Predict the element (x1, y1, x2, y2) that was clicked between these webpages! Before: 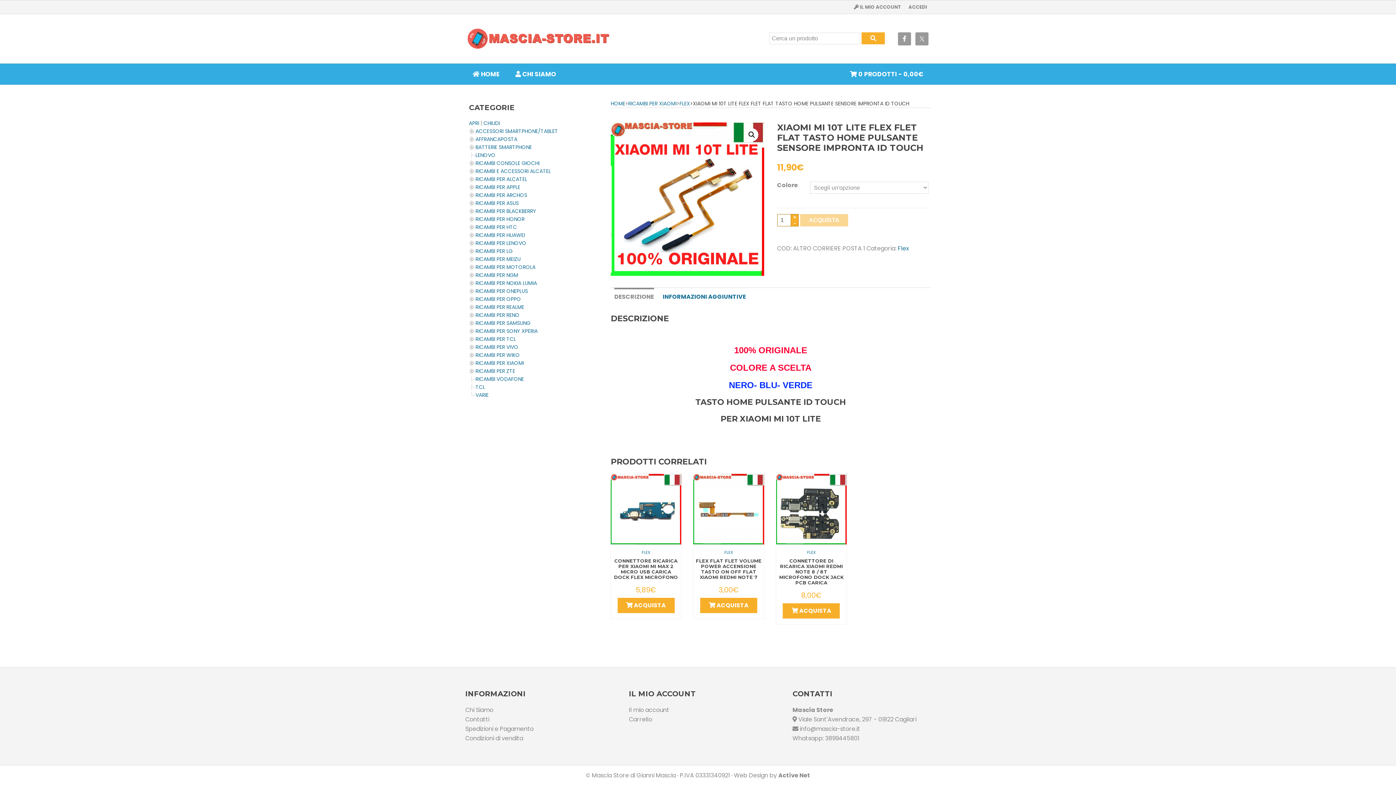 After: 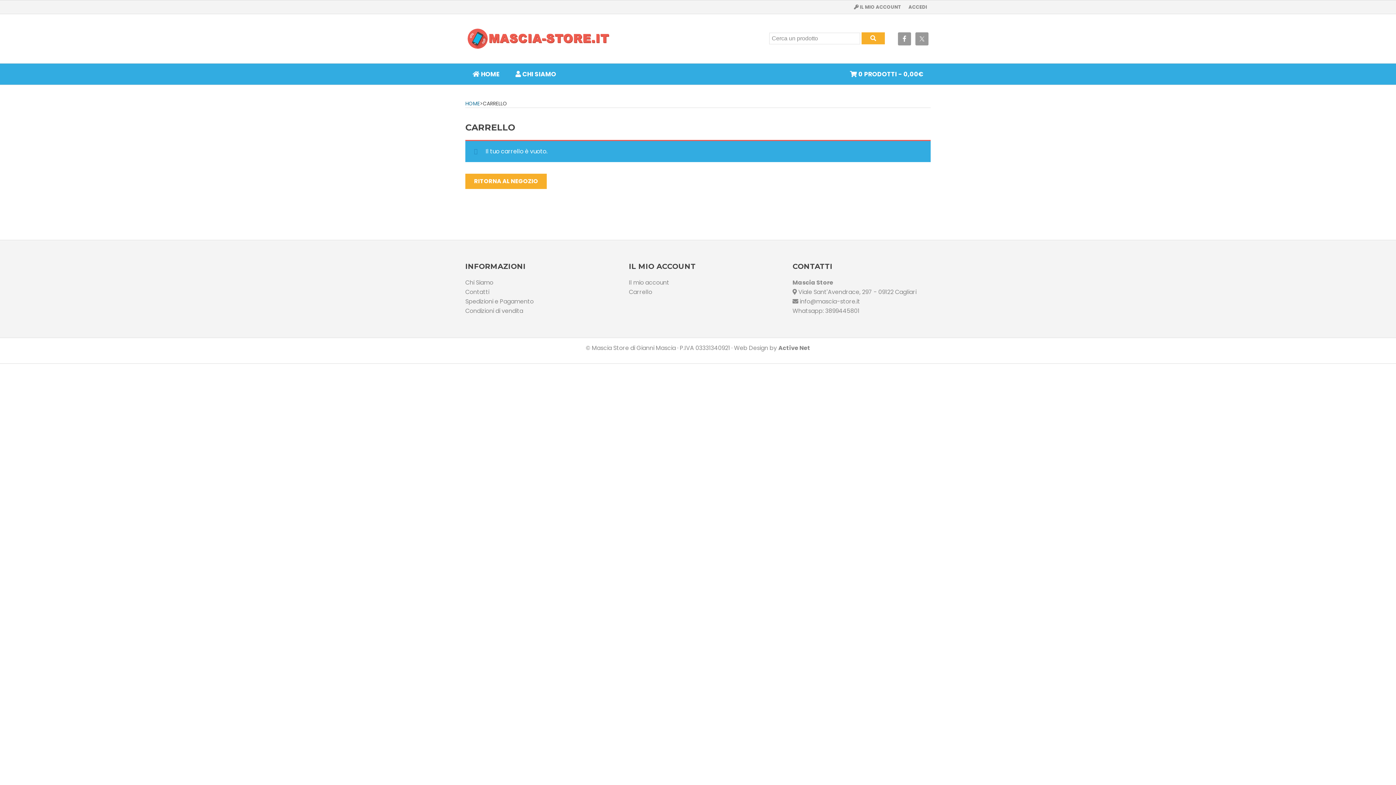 Action: bbox: (629, 715, 652, 723) label: Carrello